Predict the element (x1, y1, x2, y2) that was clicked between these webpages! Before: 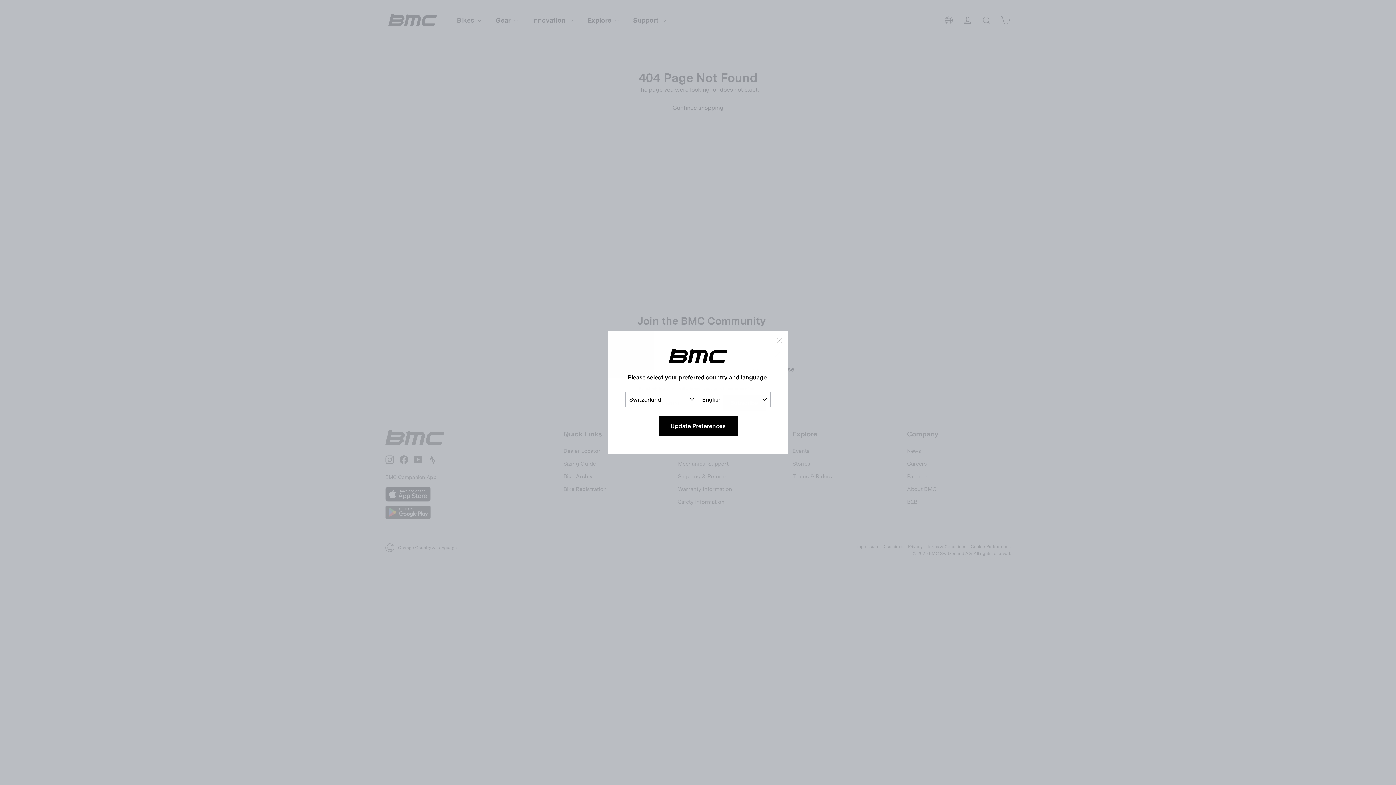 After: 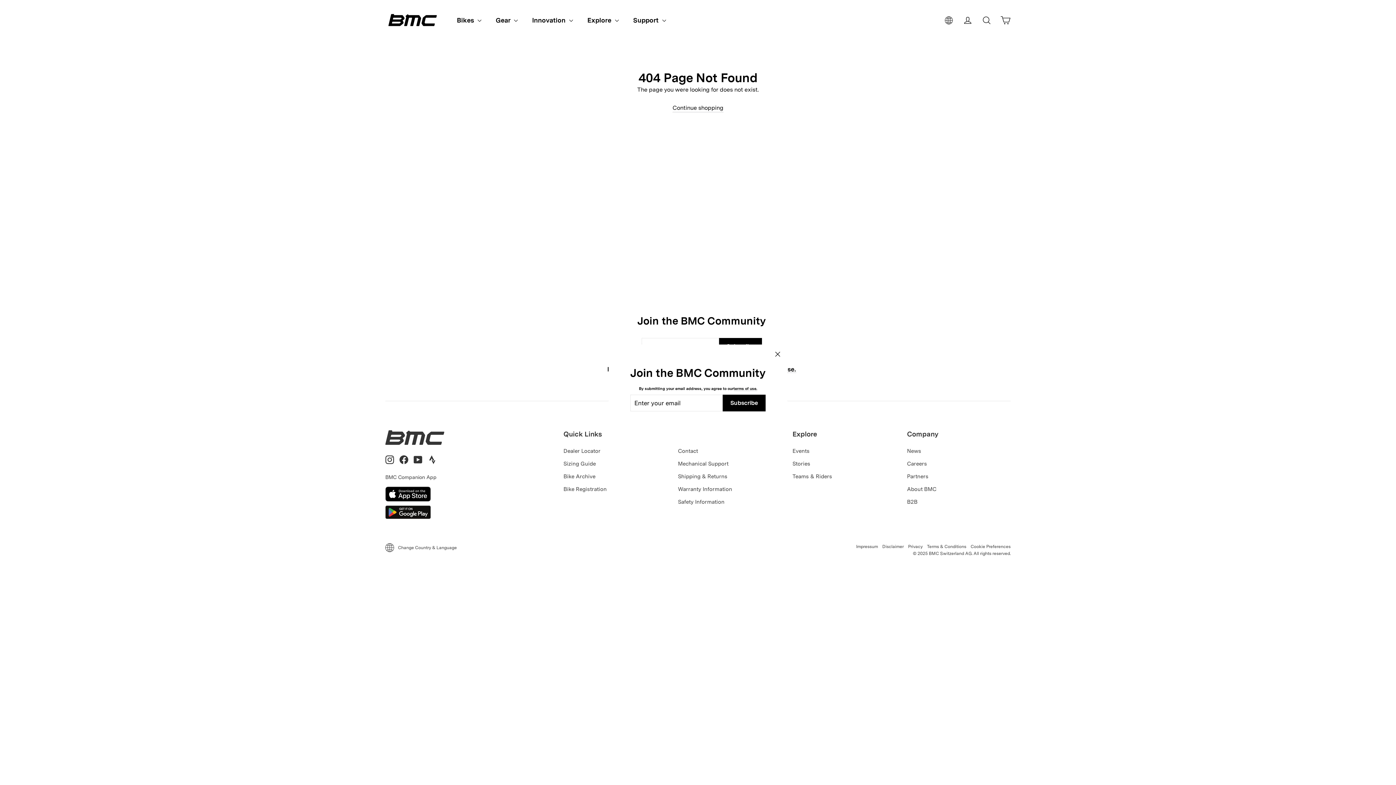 Action: bbox: (770, 331, 788, 349) label: "Close (esc)"